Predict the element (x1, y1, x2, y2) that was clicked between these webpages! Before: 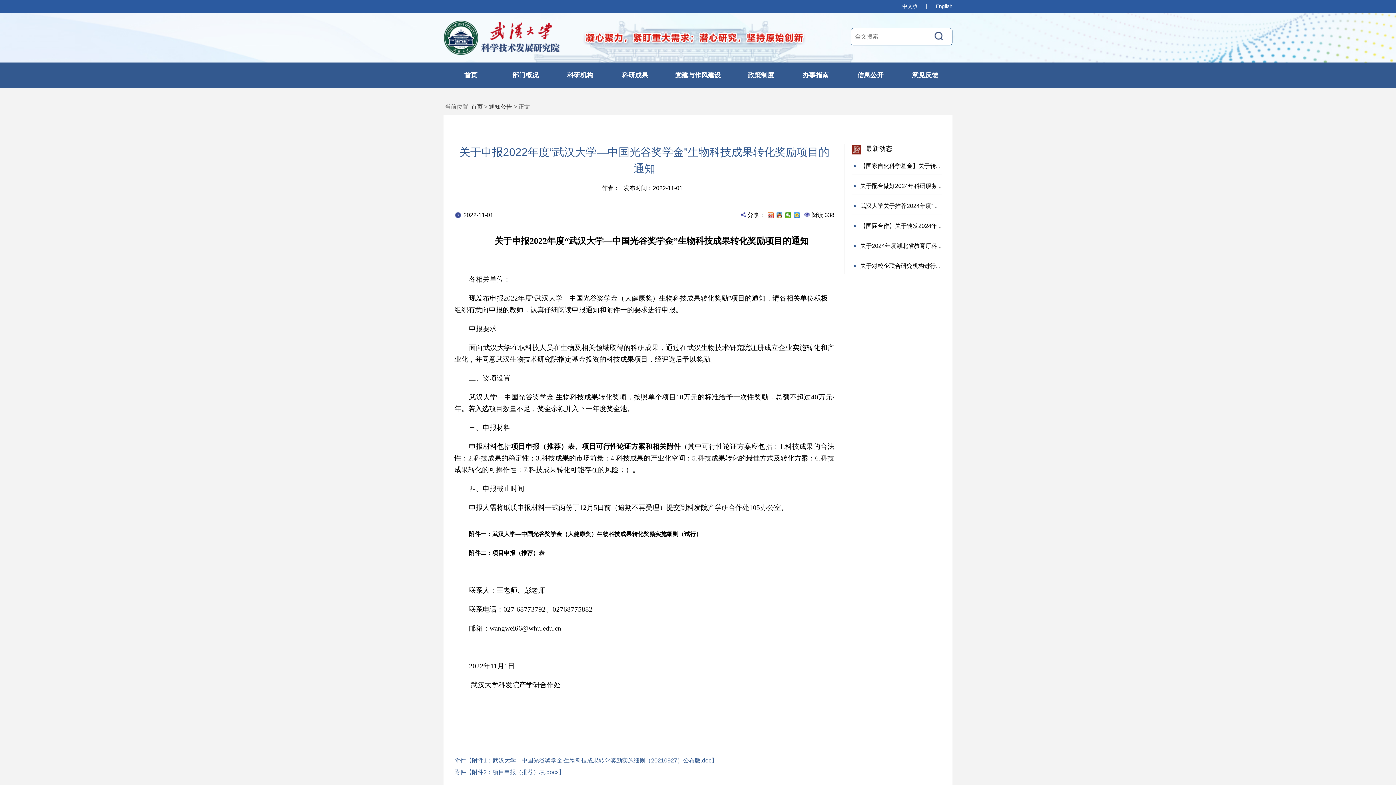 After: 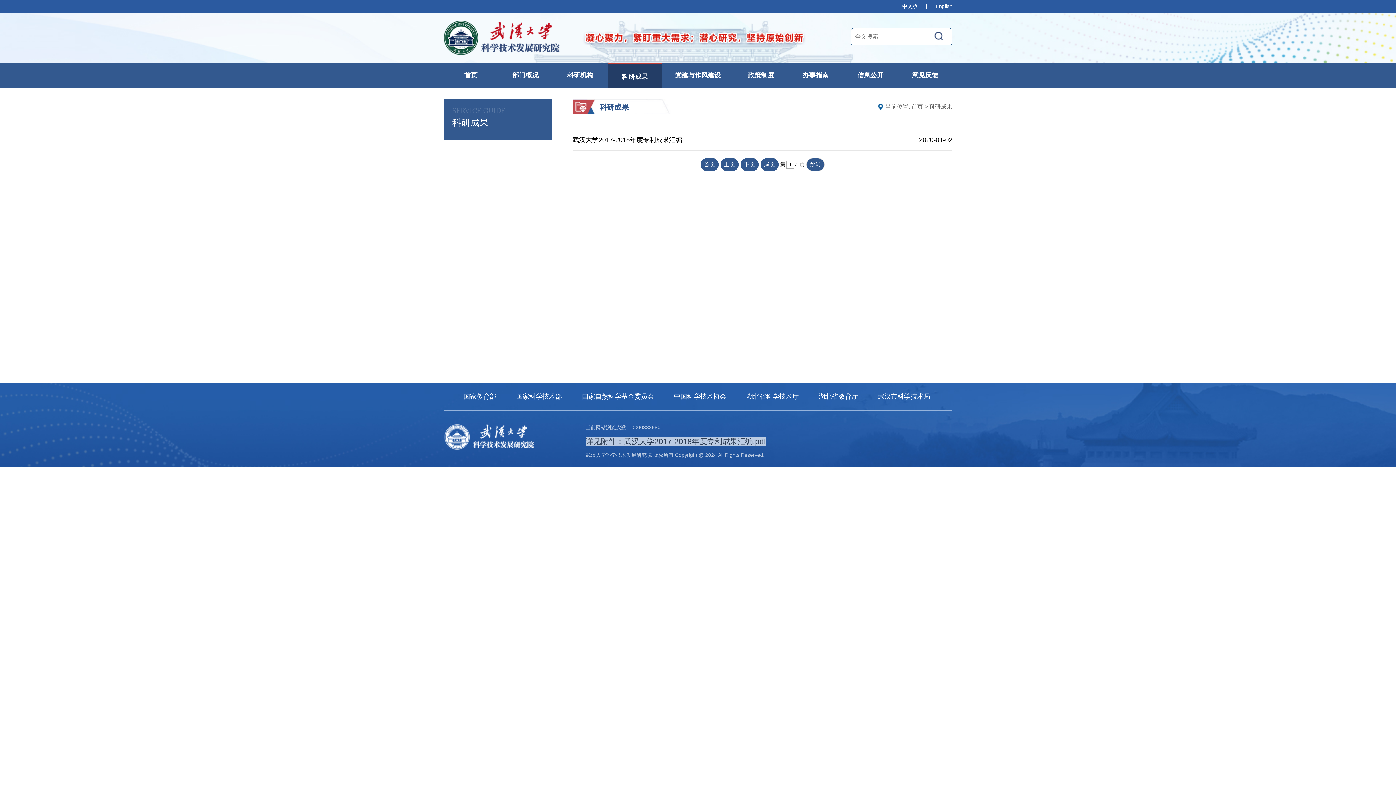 Action: bbox: (607, 62, 662, 87) label: 科研成果